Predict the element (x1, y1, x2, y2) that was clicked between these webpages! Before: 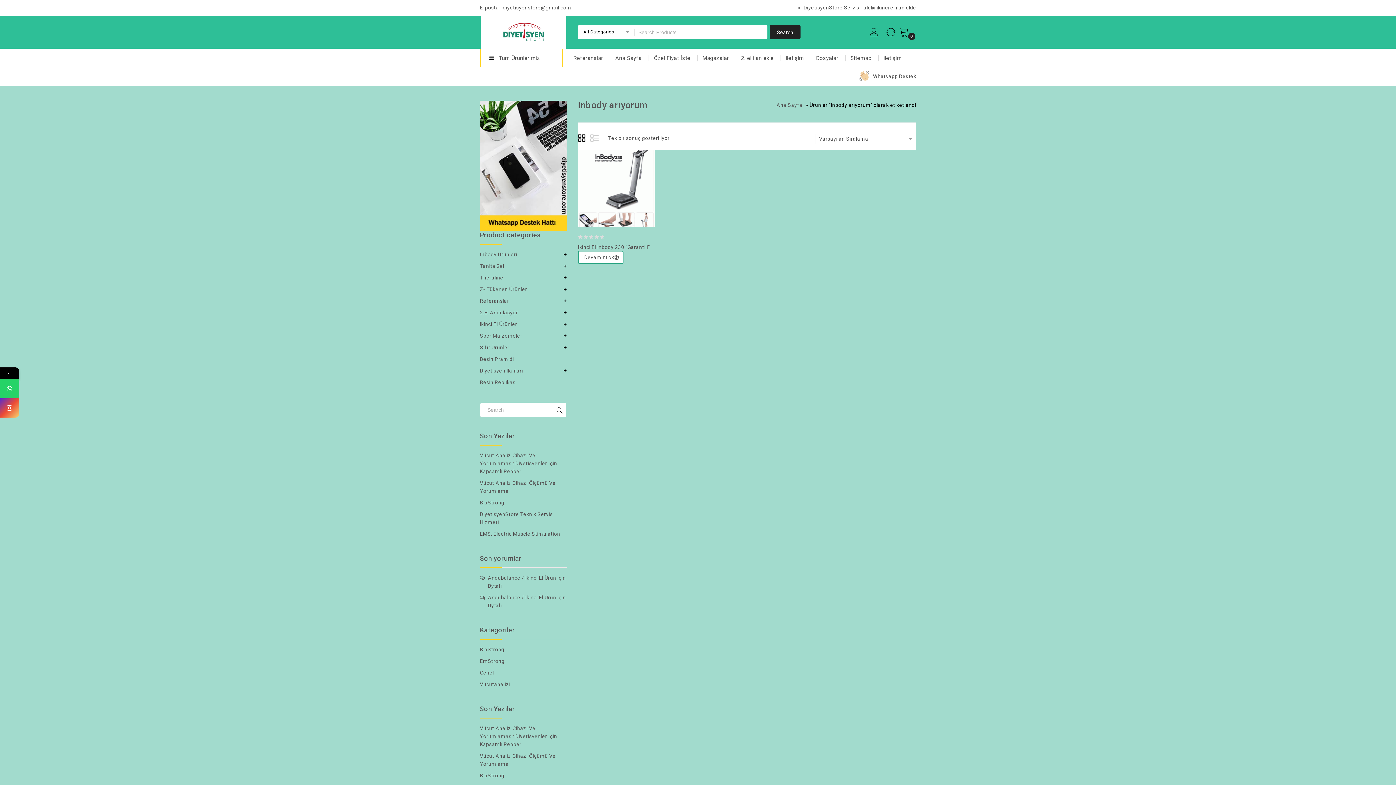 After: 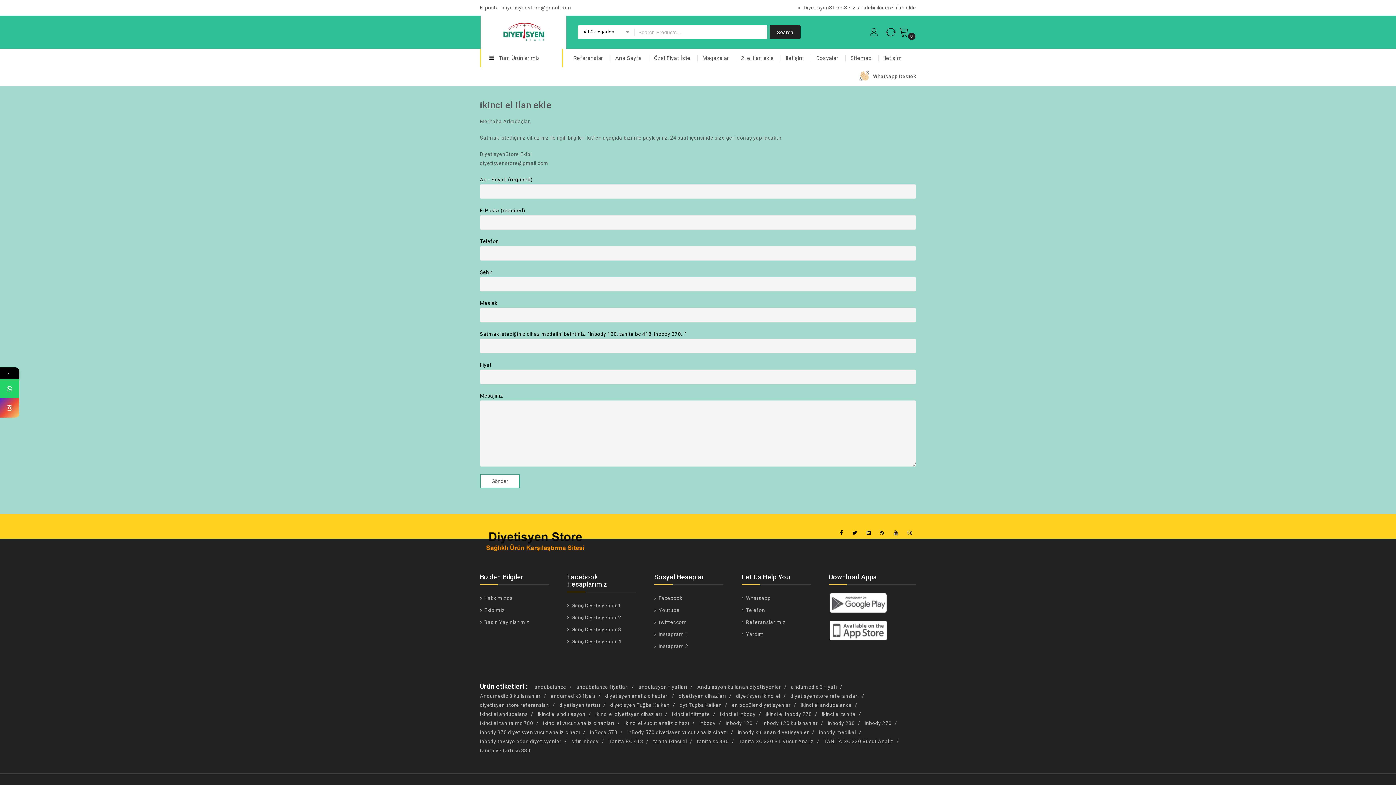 Action: bbox: (876, 4, 916, 10) label: ikinci el ilan ekle